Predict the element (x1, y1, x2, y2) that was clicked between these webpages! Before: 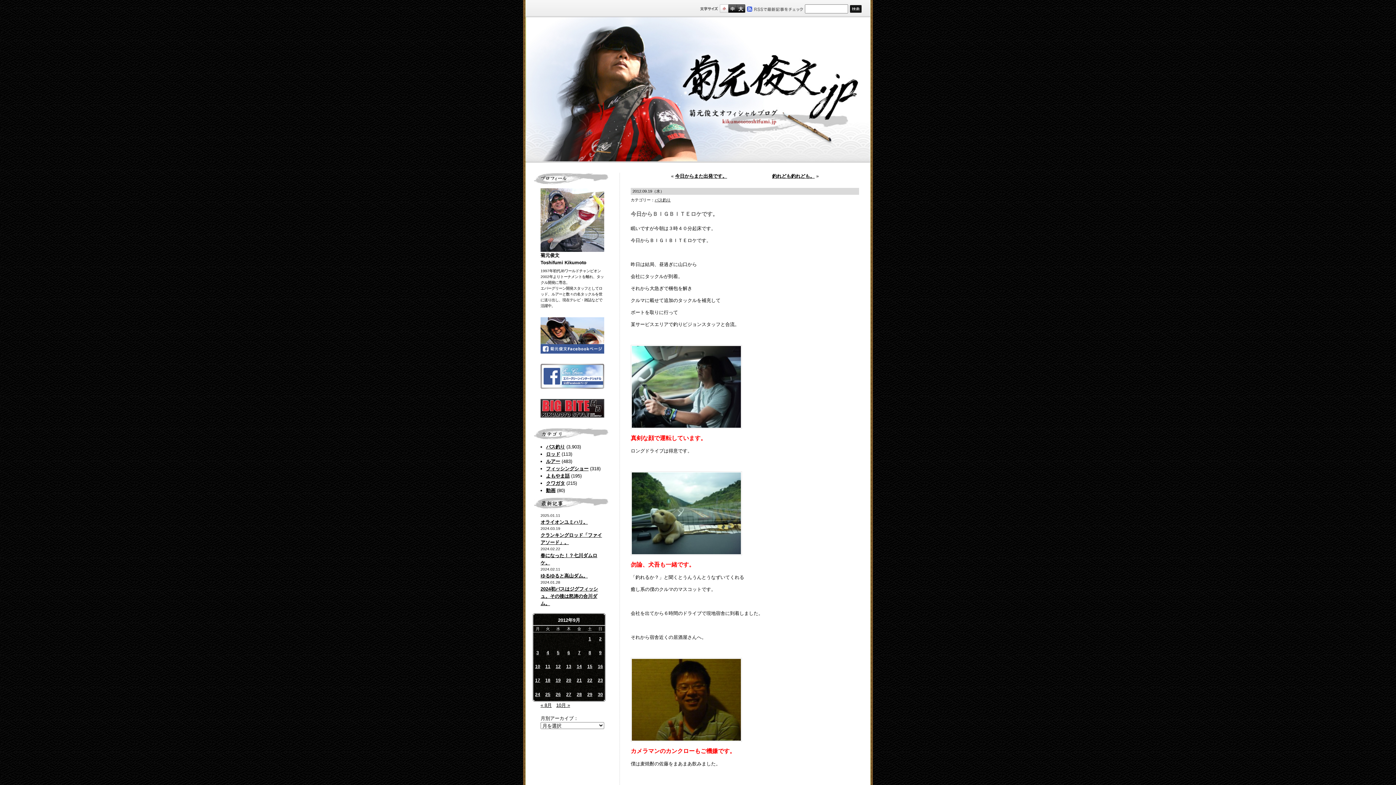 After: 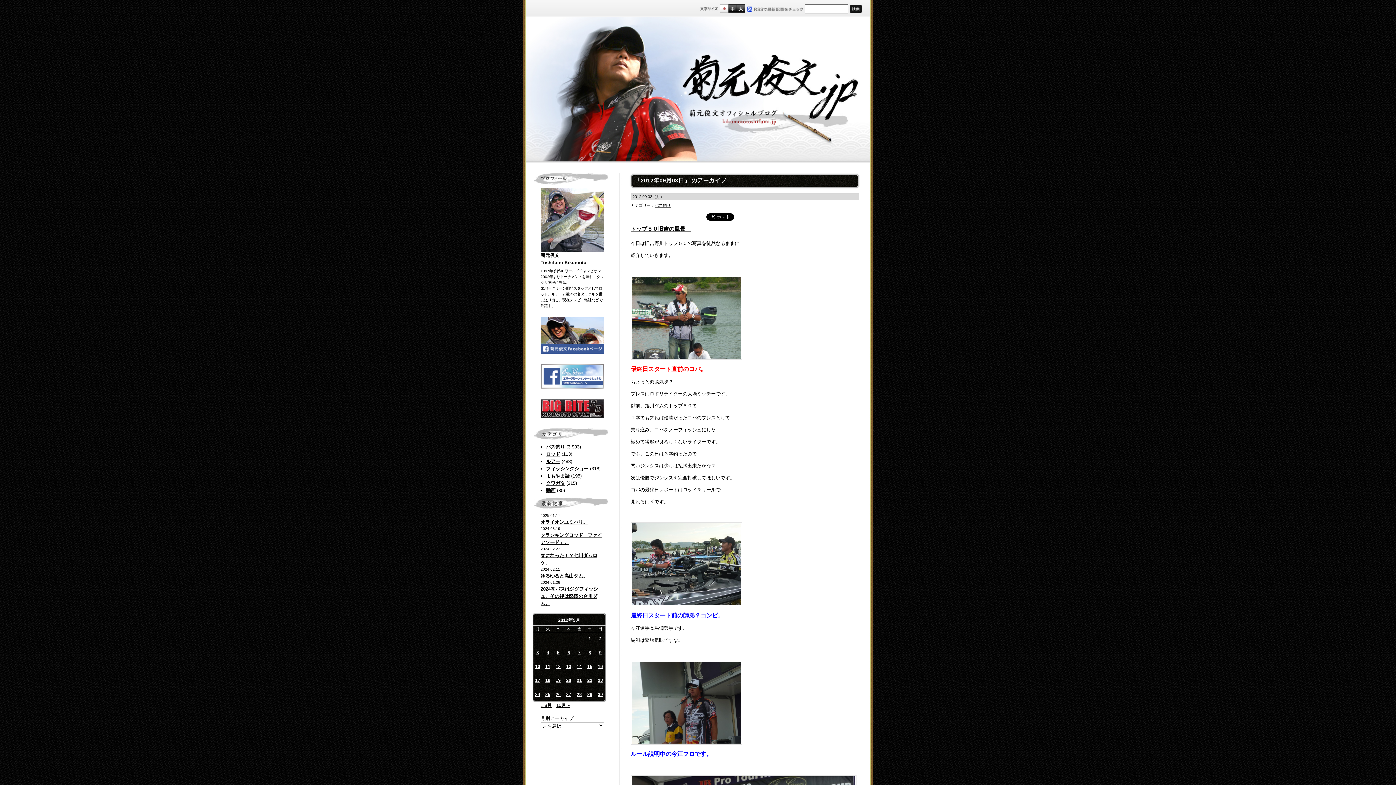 Action: bbox: (536, 650, 539, 655) label: 2012年9月3日 に投稿を公開